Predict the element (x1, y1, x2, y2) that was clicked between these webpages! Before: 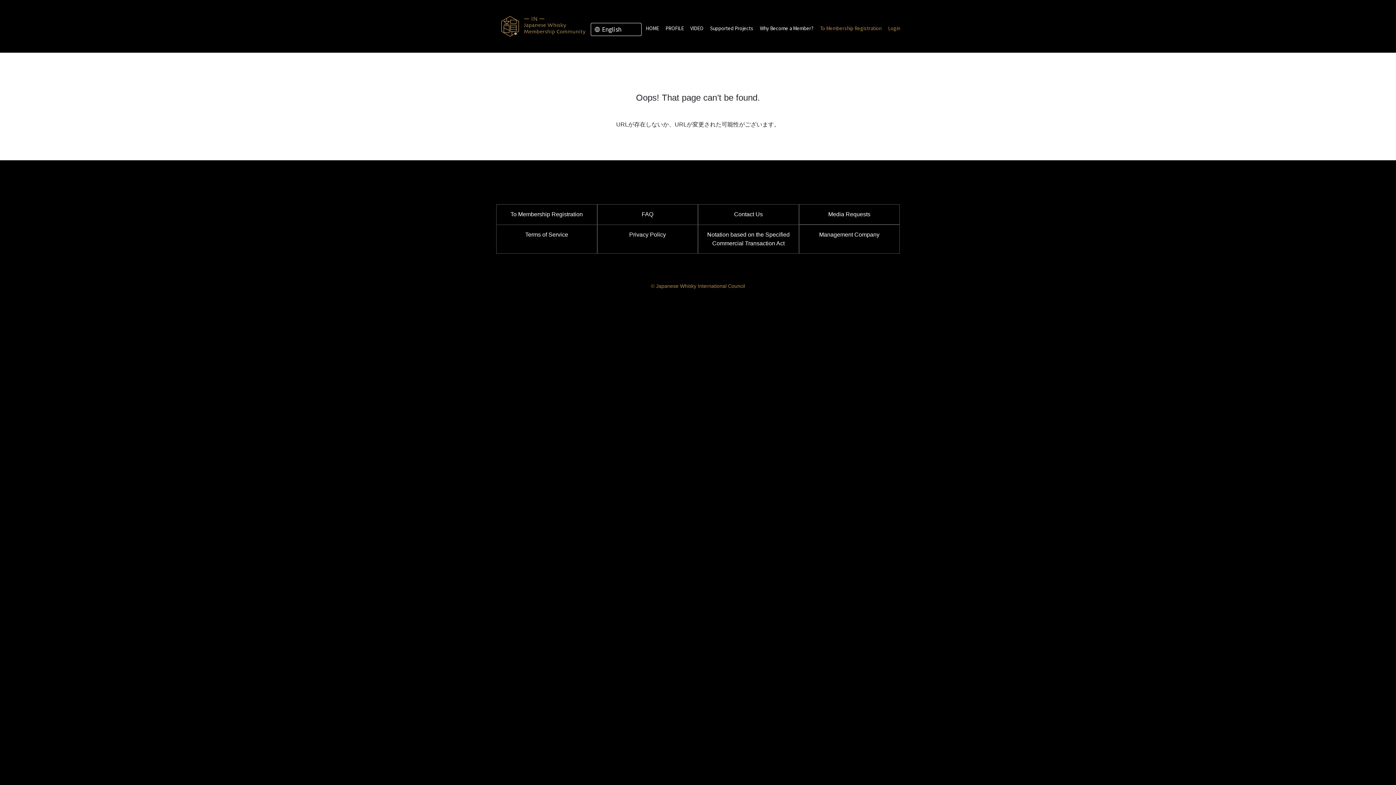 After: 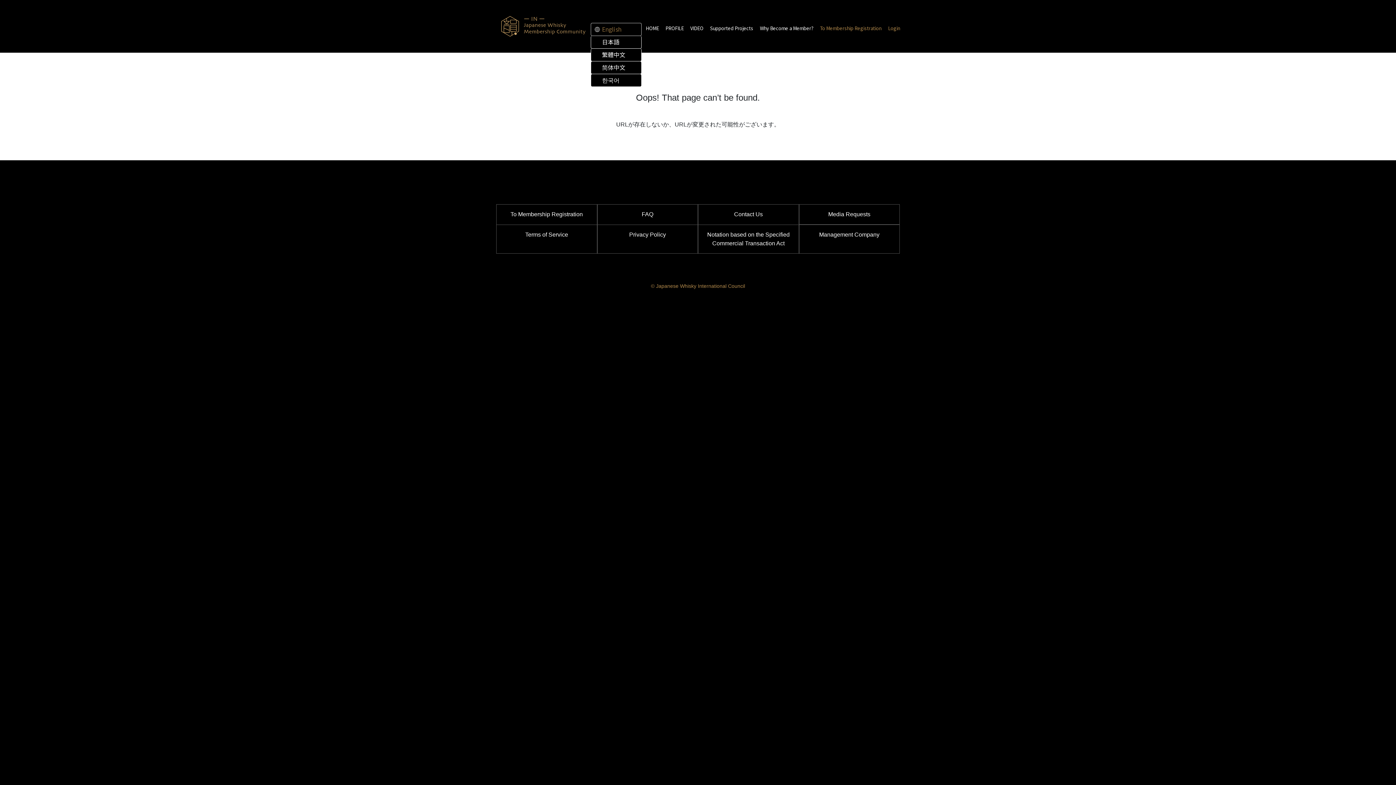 Action: label: English bbox: (590, 22, 641, 35)